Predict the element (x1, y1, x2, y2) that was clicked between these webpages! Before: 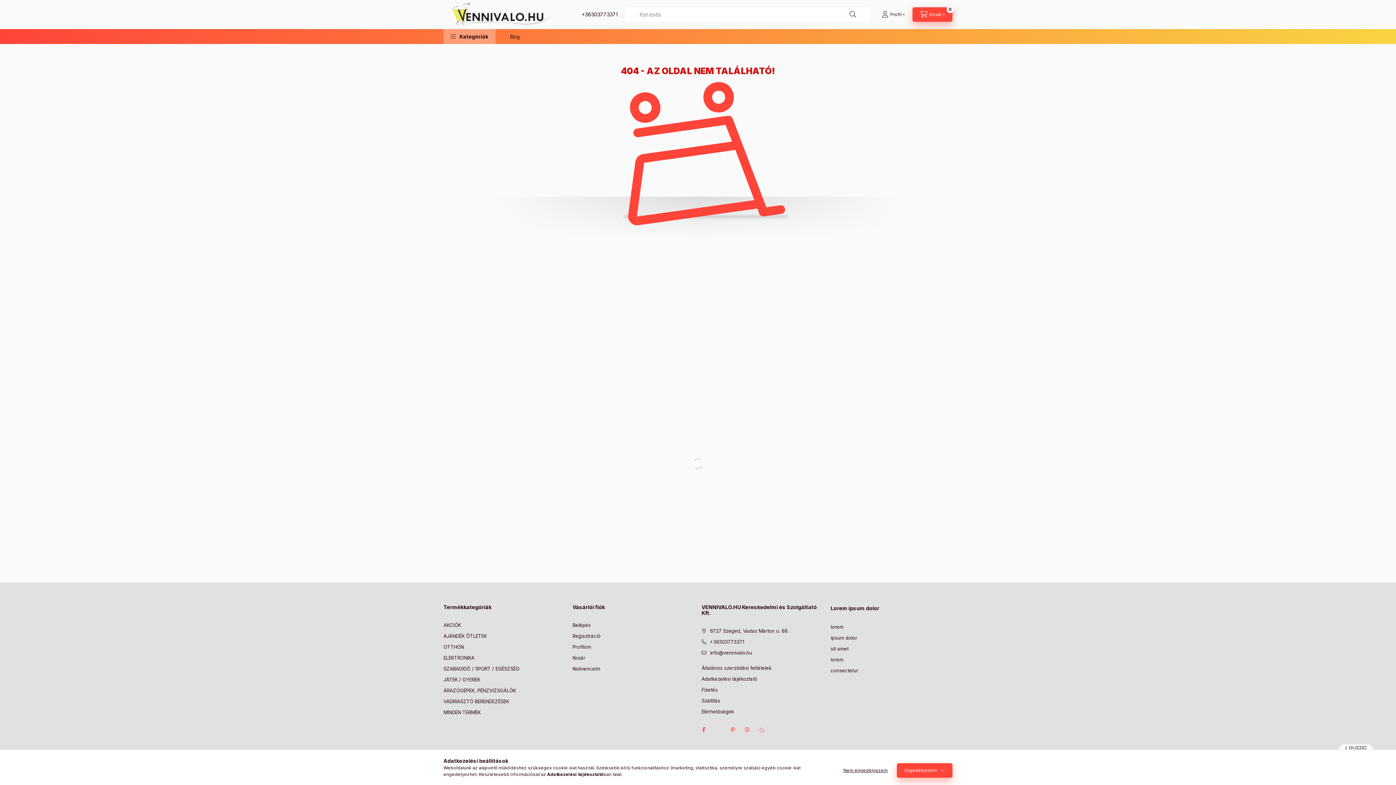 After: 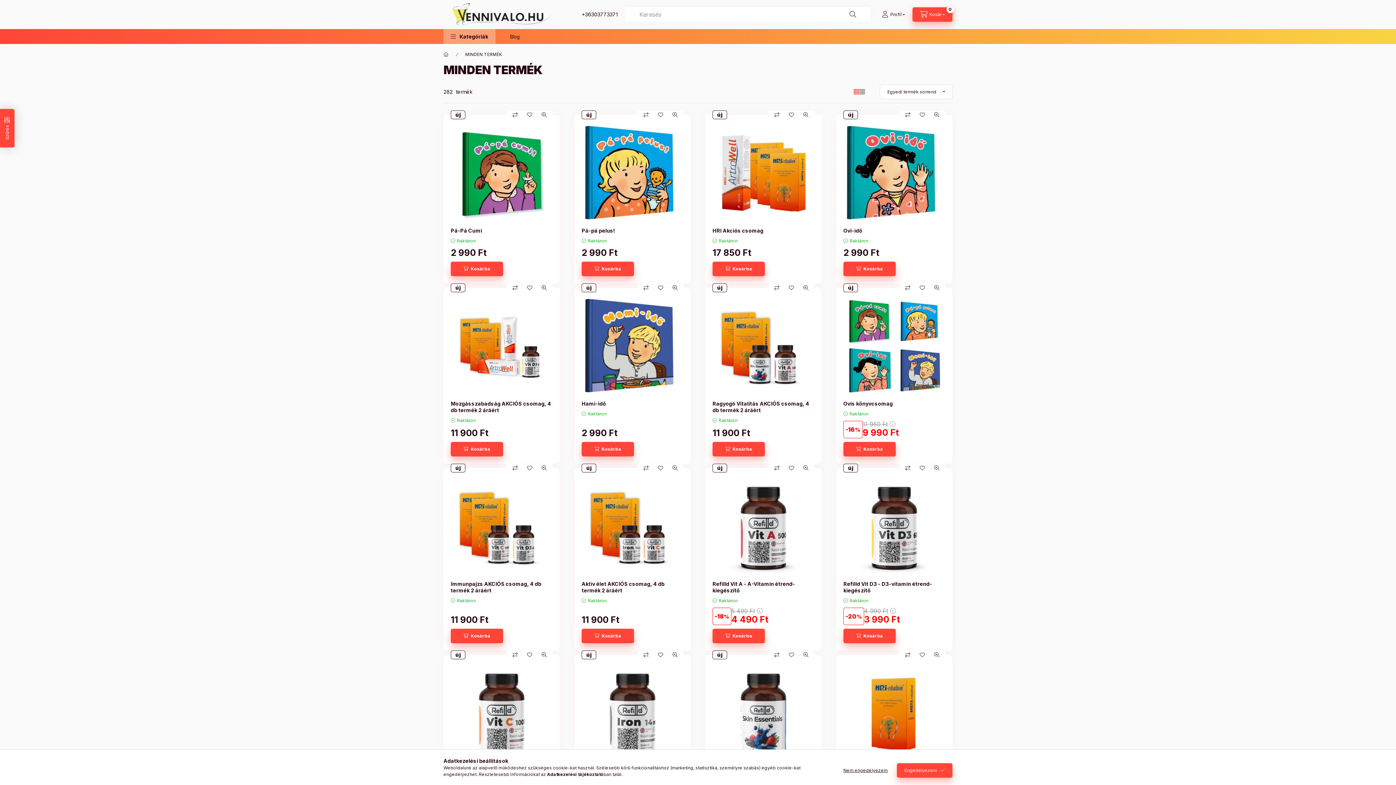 Action: bbox: (443, 709, 480, 716) label: MINDEN TERMÉK